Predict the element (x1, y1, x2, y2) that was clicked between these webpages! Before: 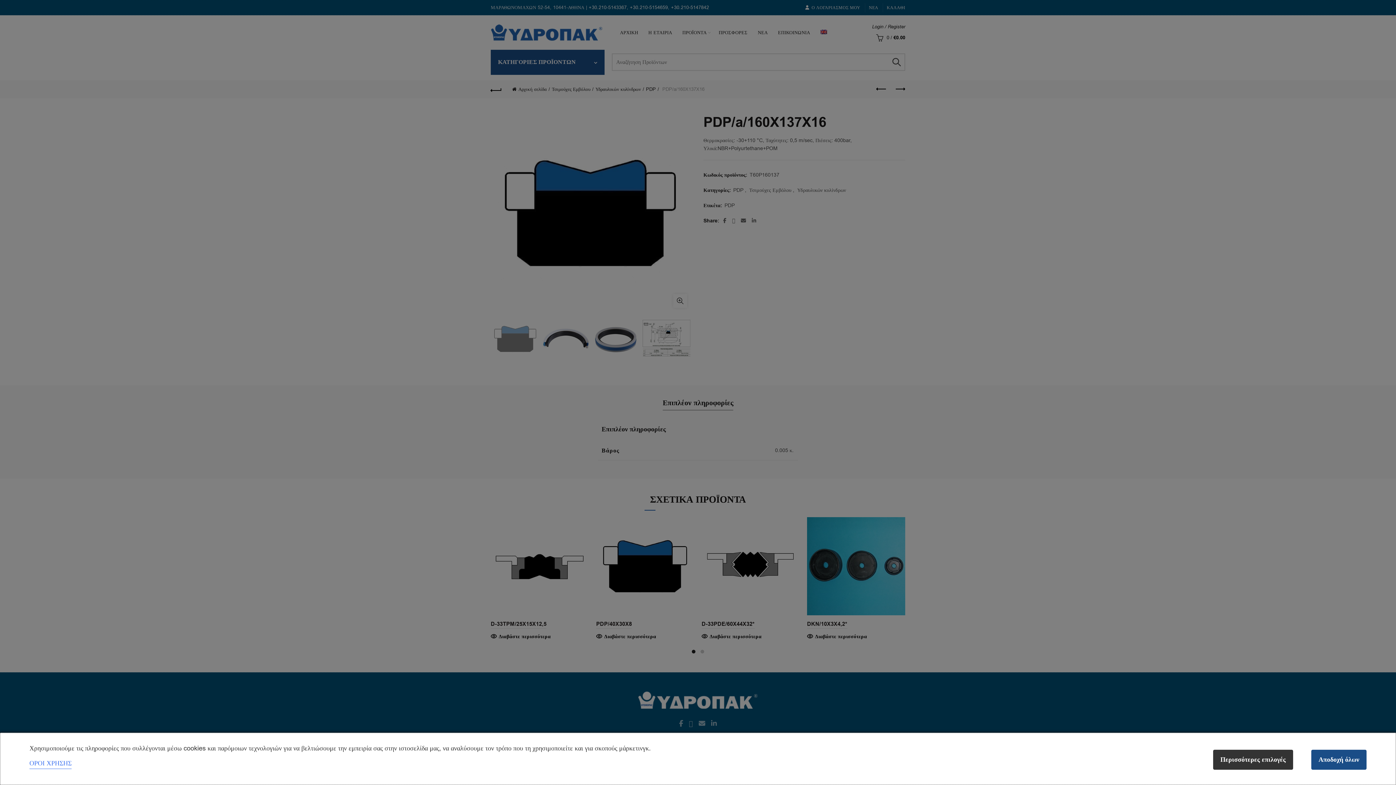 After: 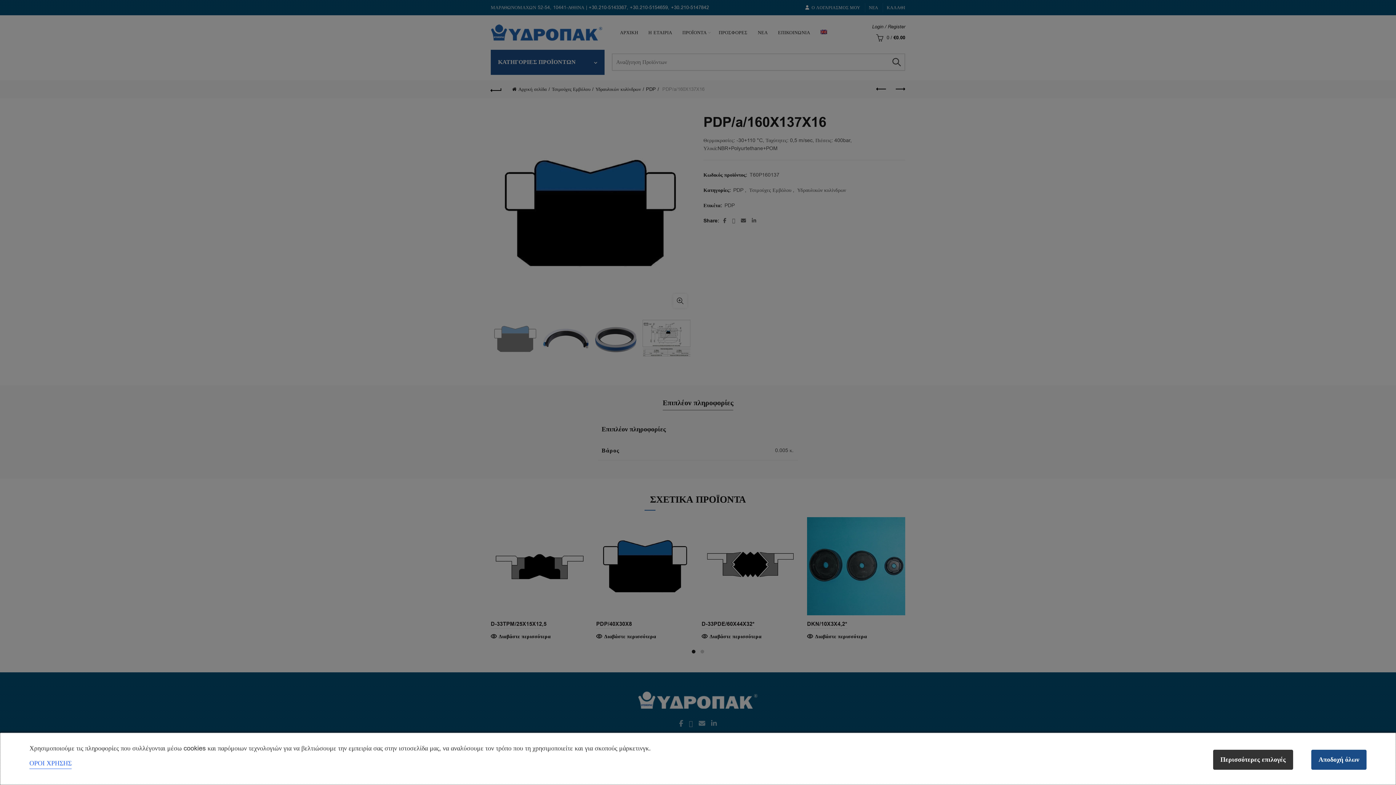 Action: bbox: (29, 759, 71, 768) label: ΟΡΟΙ ΧΡΗΣΗΣ